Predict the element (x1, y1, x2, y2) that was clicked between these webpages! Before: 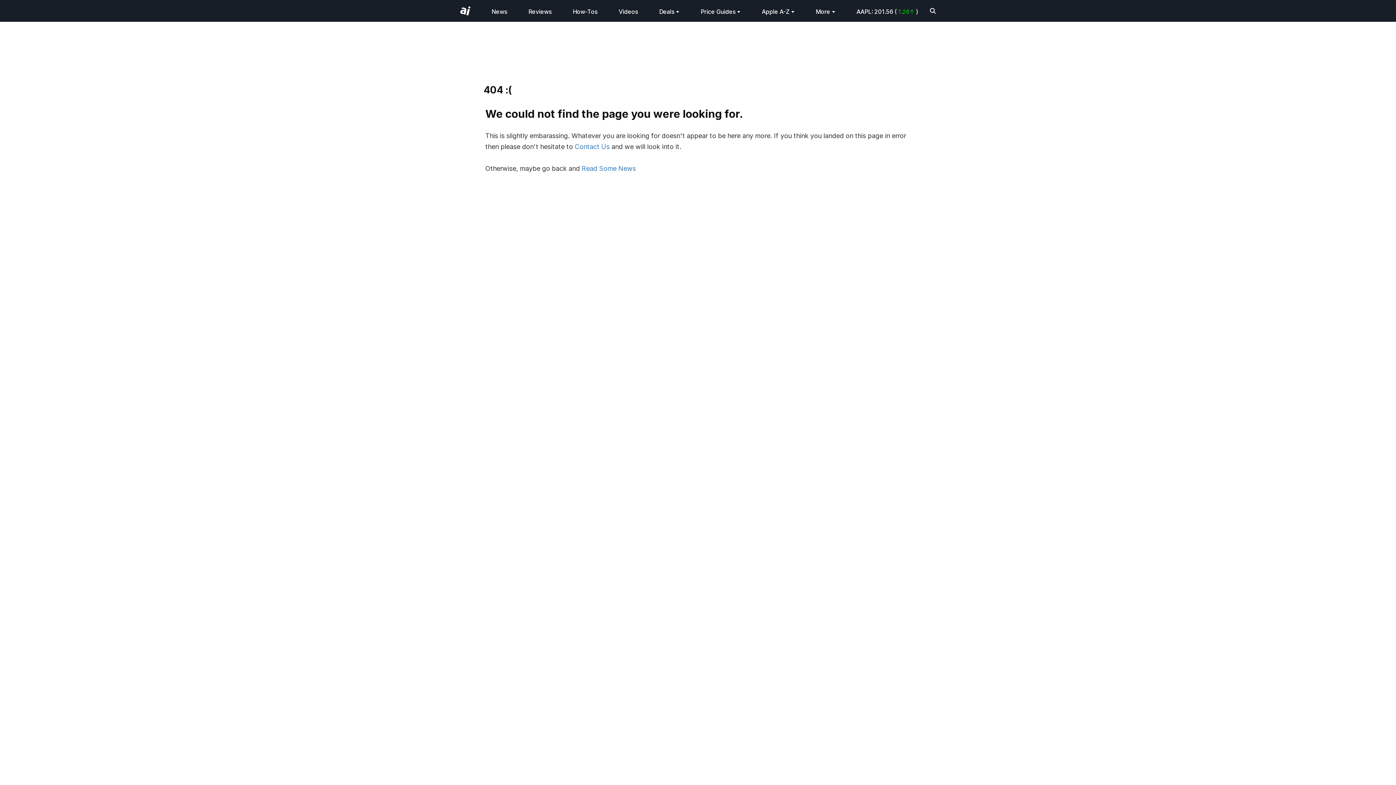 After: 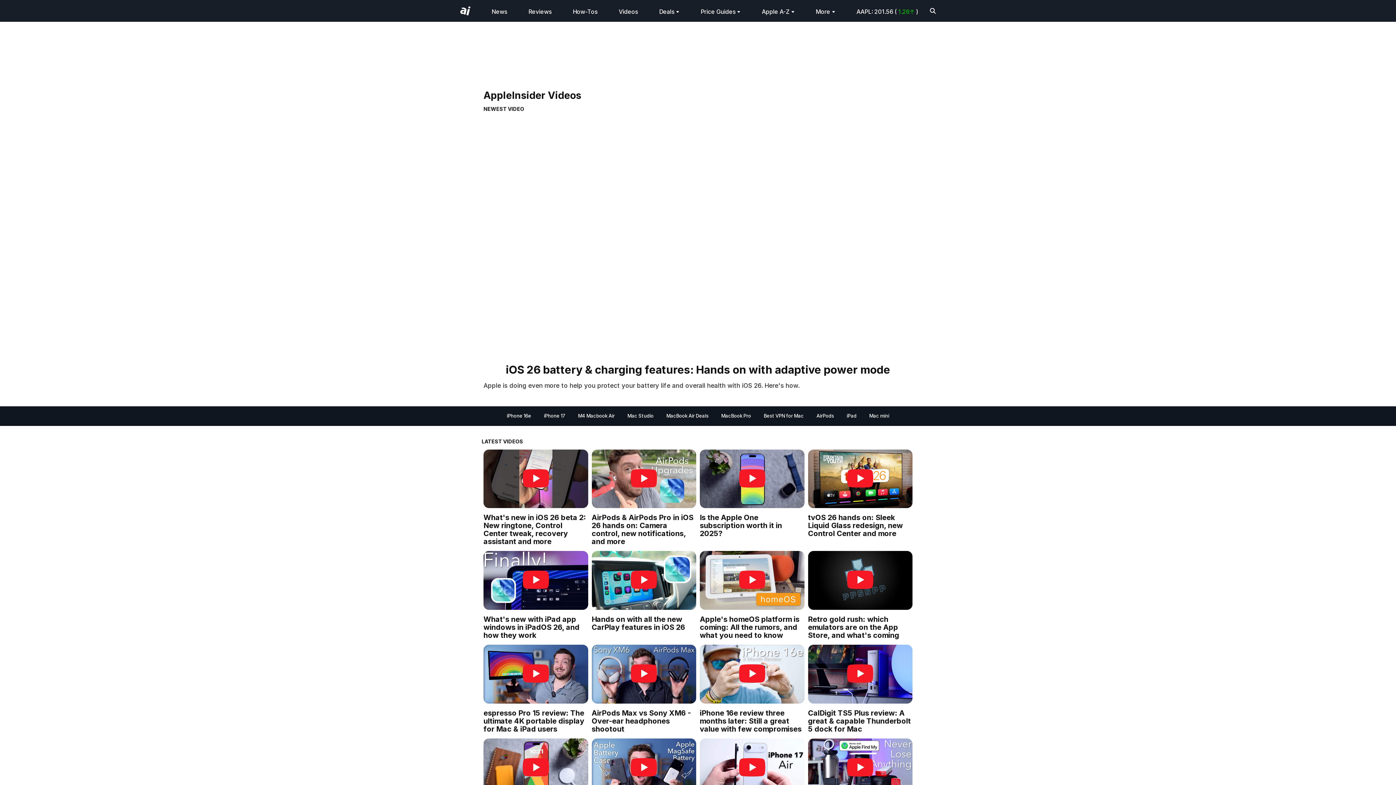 Action: bbox: (618, 8, 638, 15) label: Videos